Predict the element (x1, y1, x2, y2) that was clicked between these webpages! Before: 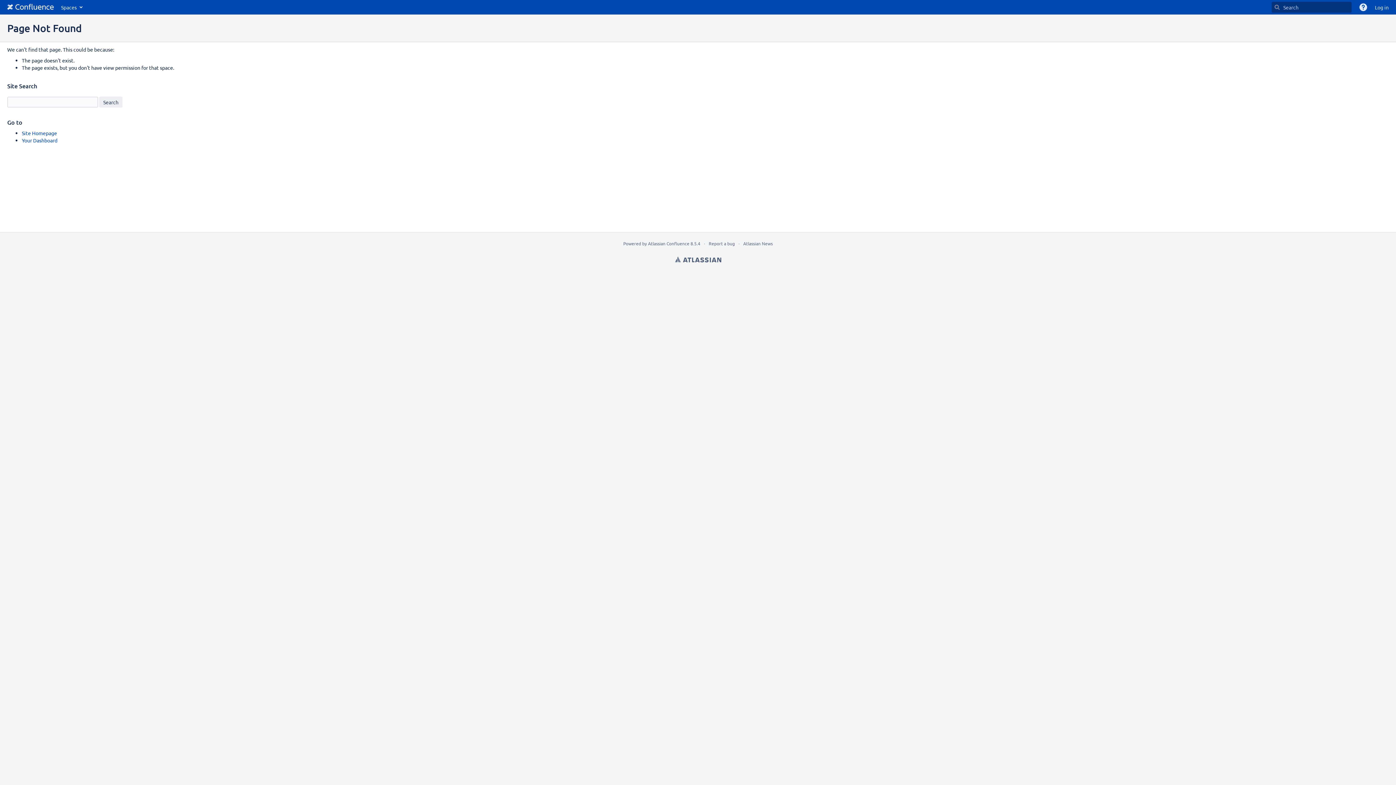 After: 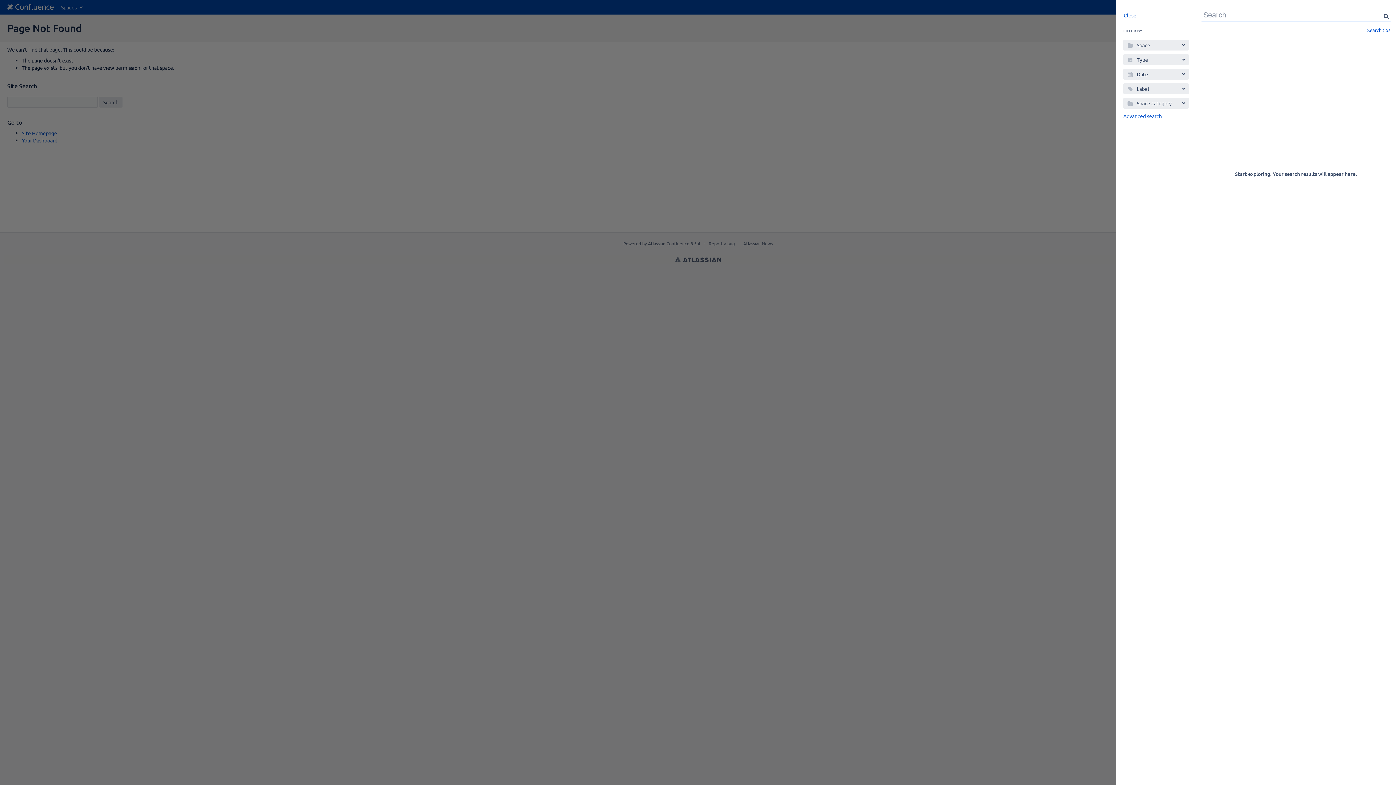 Action: bbox: (1274, 4, 1280, 10) label: Search